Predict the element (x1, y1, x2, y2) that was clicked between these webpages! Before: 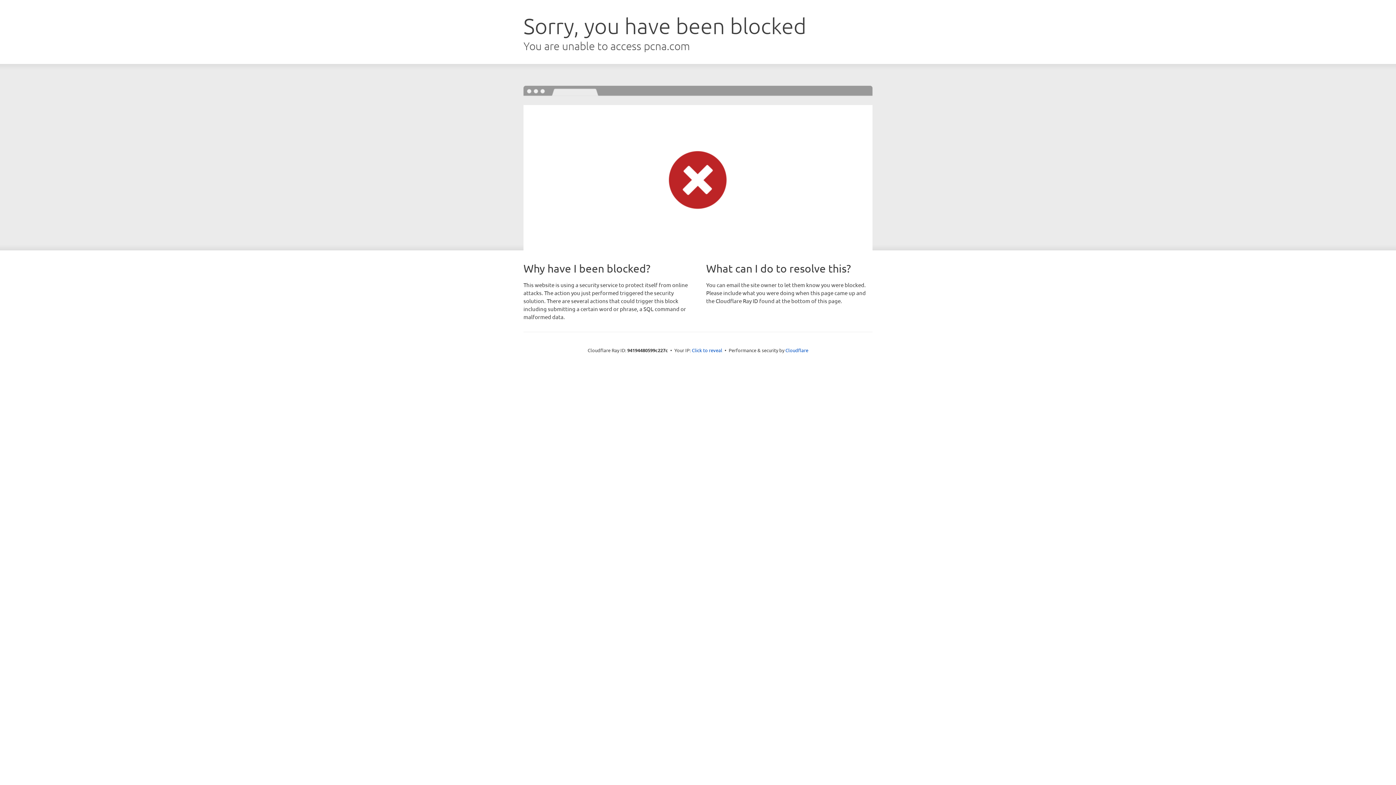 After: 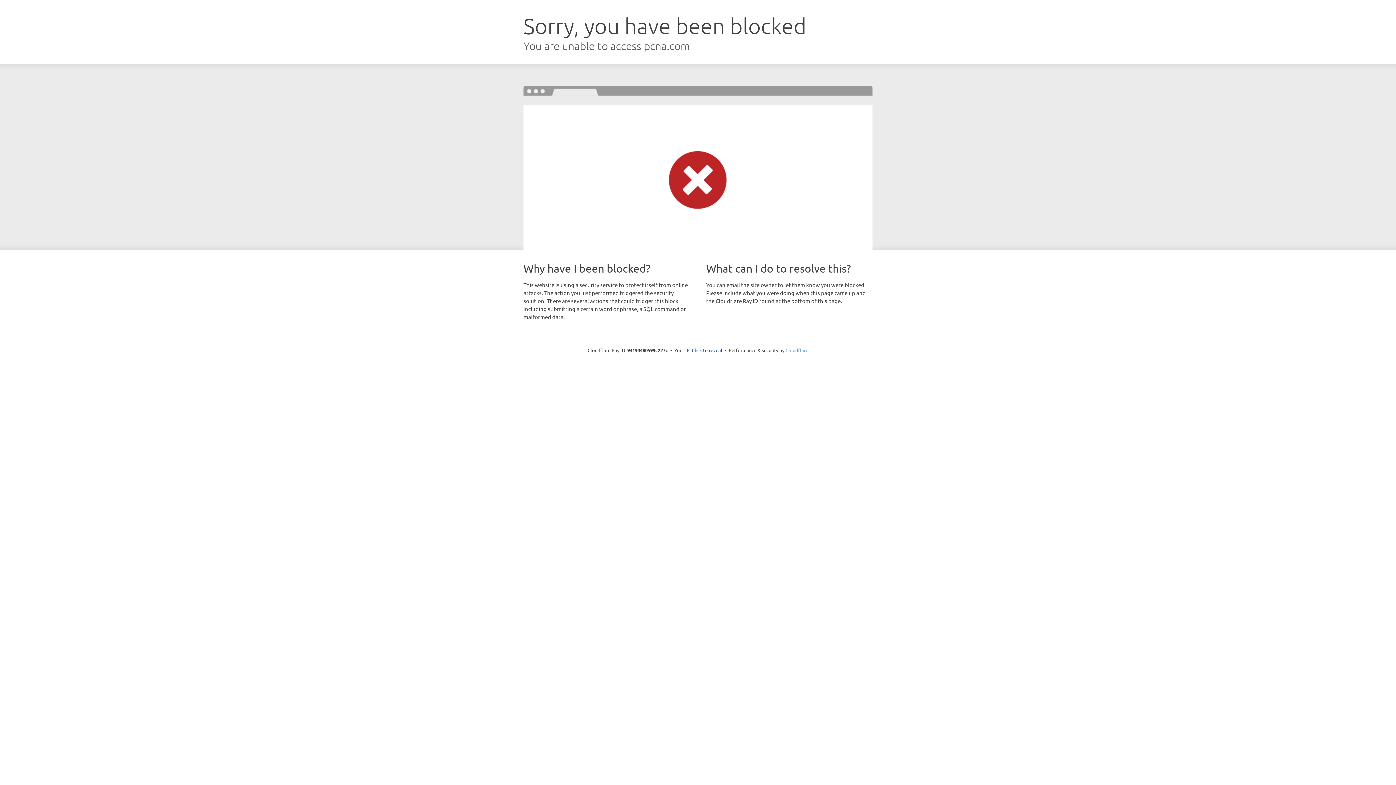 Action: bbox: (785, 347, 808, 353) label: Cloudflare